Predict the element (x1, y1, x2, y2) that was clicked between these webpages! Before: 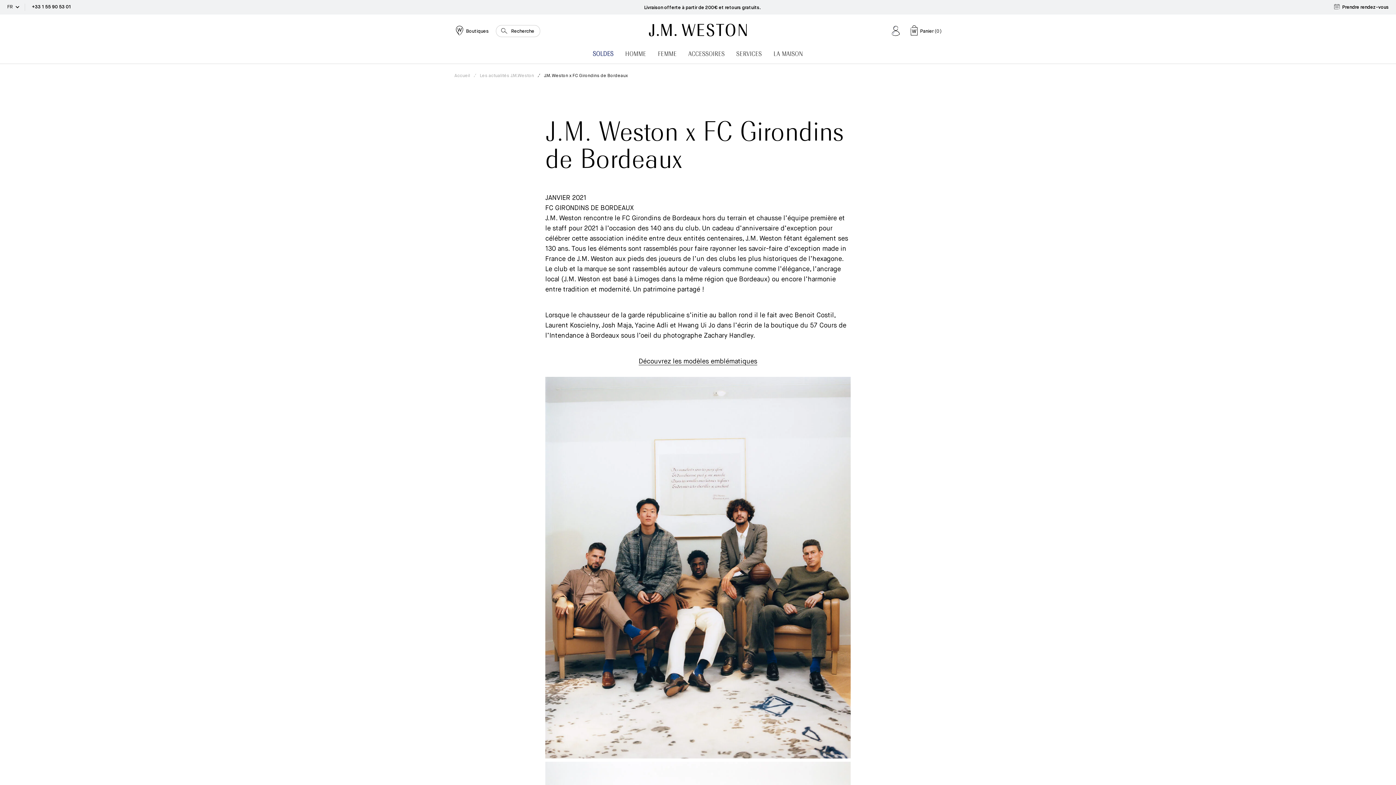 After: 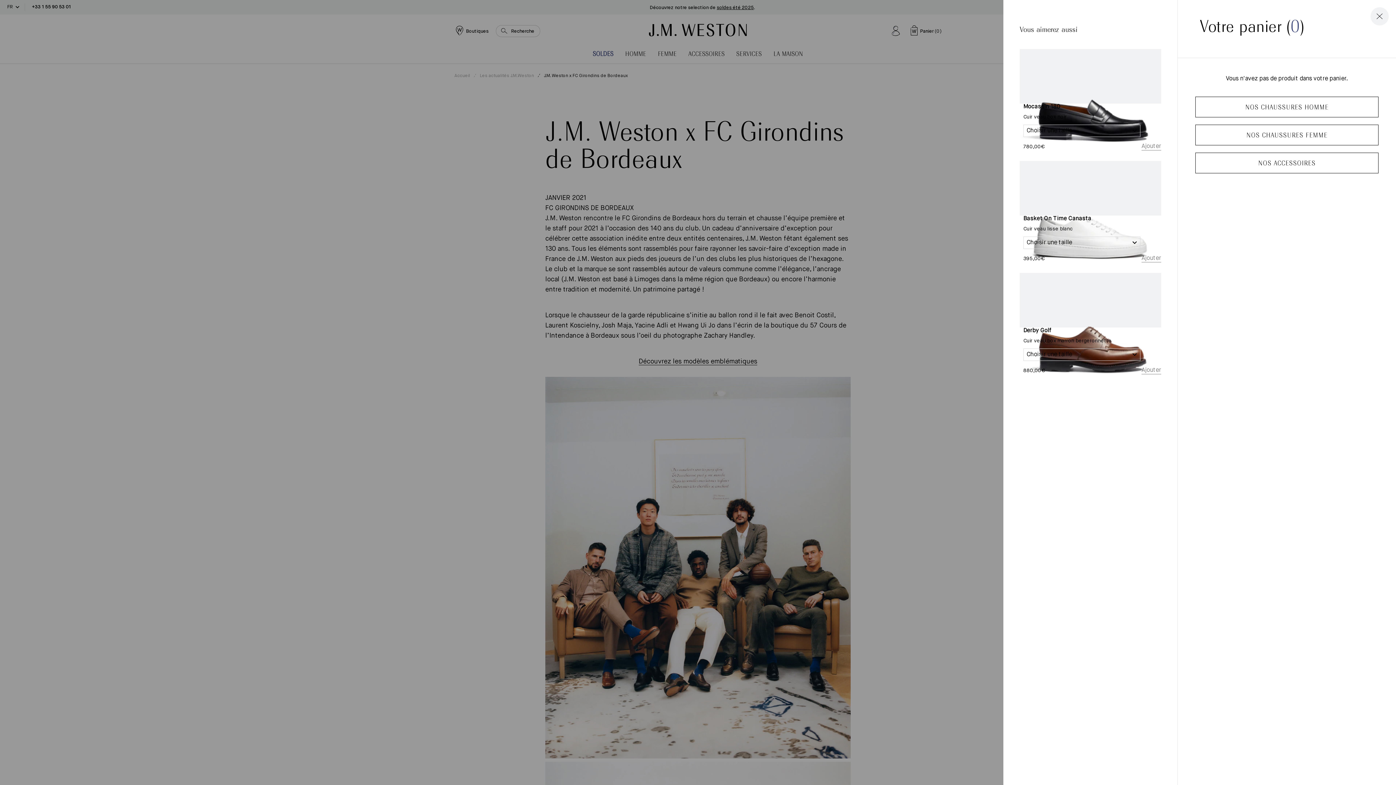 Action: label:  Panier (0) bbox: (908, 25, 941, 36)